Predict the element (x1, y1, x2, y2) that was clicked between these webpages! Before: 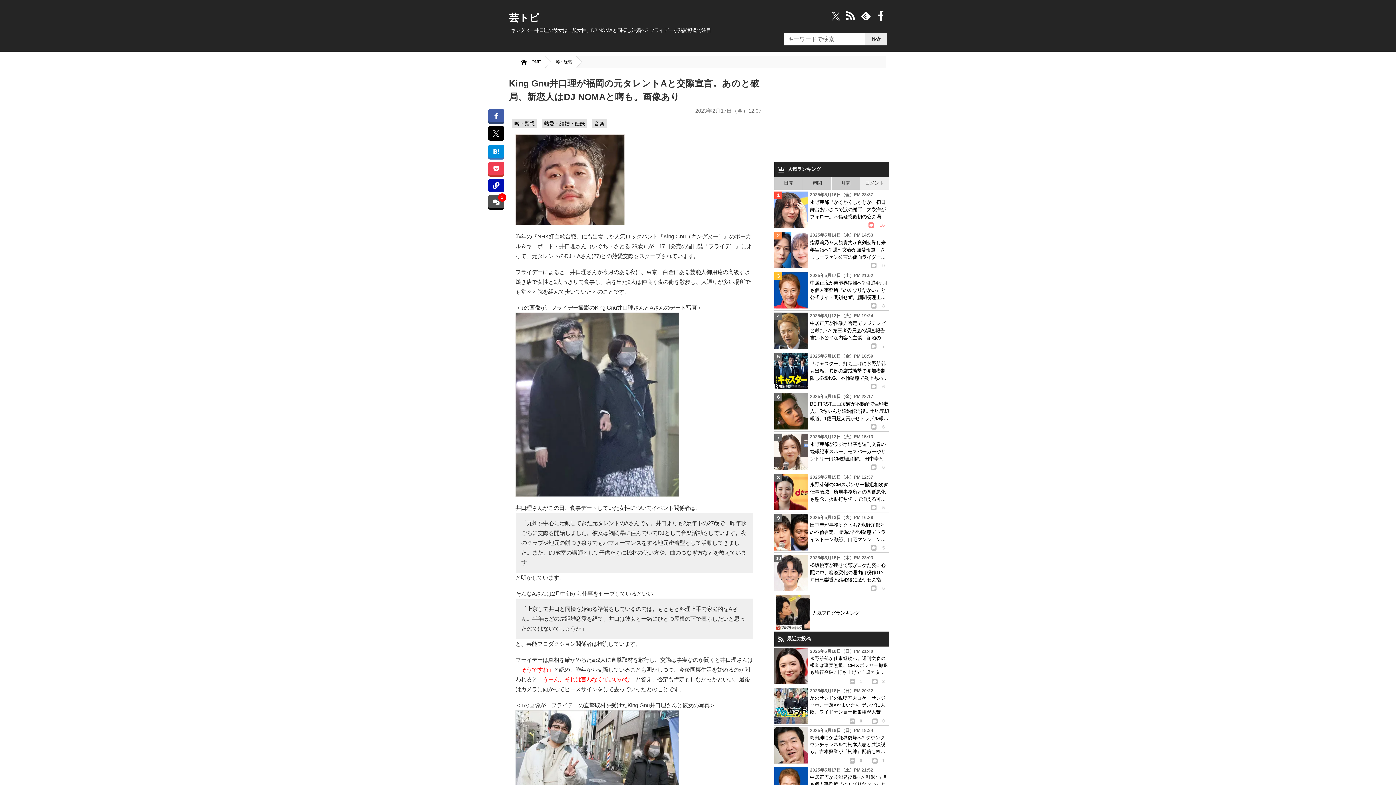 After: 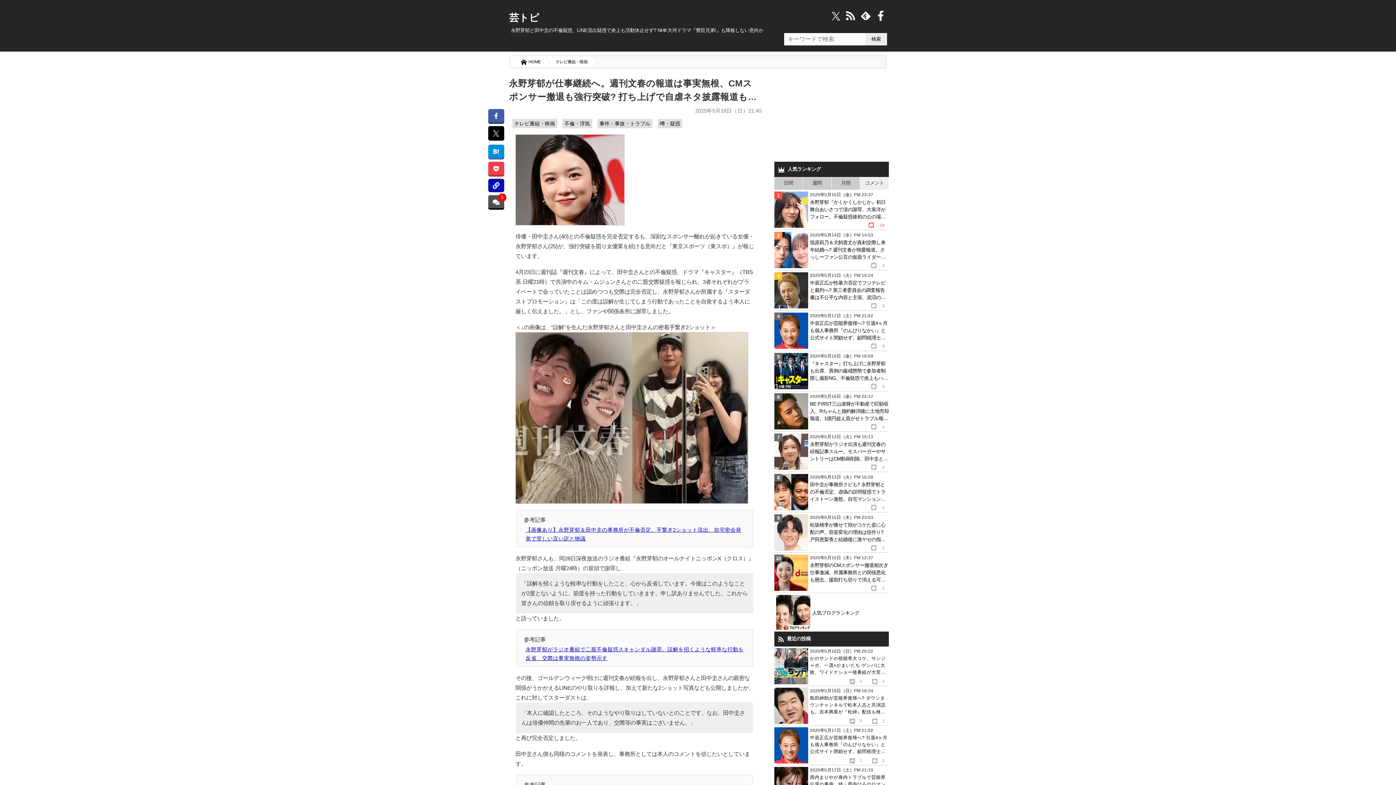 Action: label: 2025年5月18日（日）PM 21:40
永野芽郁が仕事継続へ。週刊文春の報道は事実無根、CMスポンサー撤退も強行突破? 打ち上げで自虐ネタ披露報道も…
1 2 bbox: (774, 646, 889, 686)